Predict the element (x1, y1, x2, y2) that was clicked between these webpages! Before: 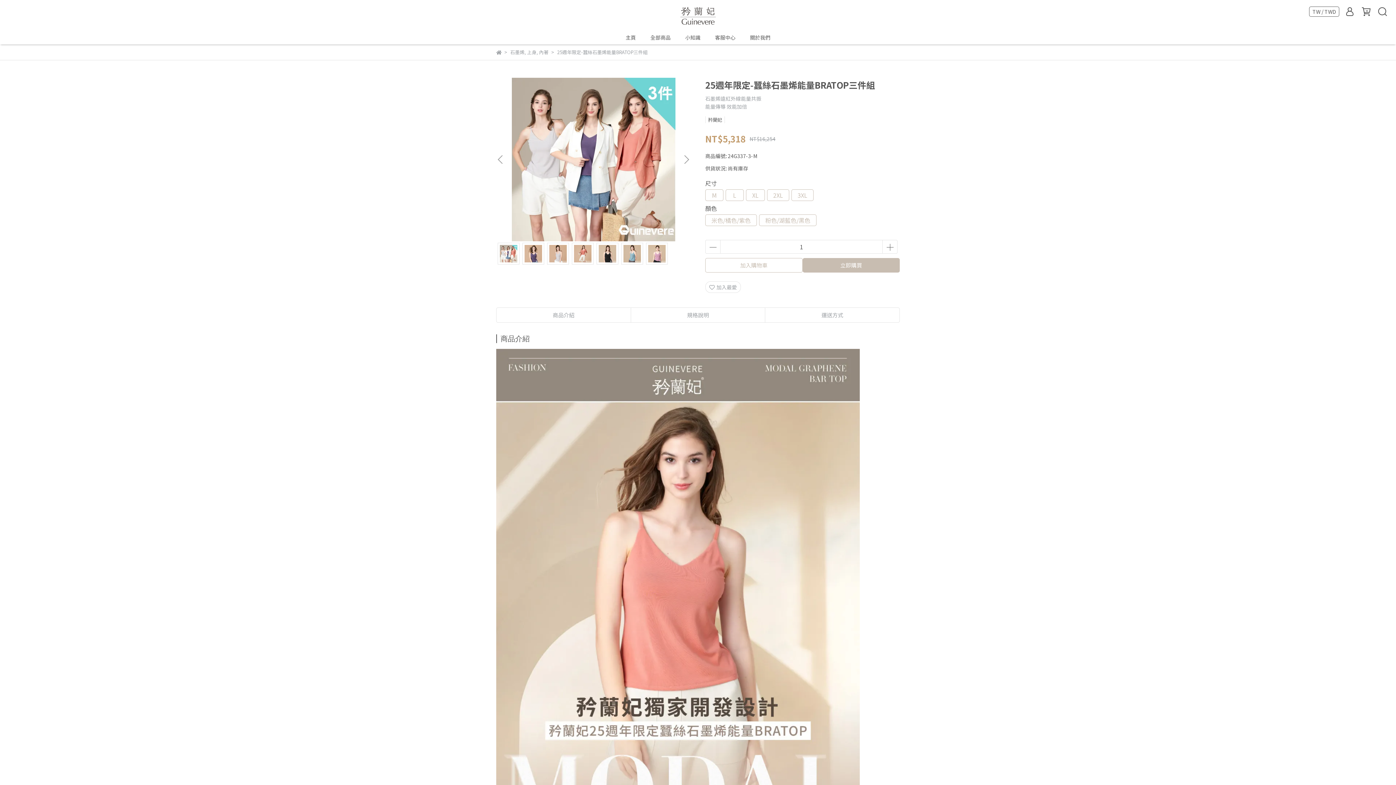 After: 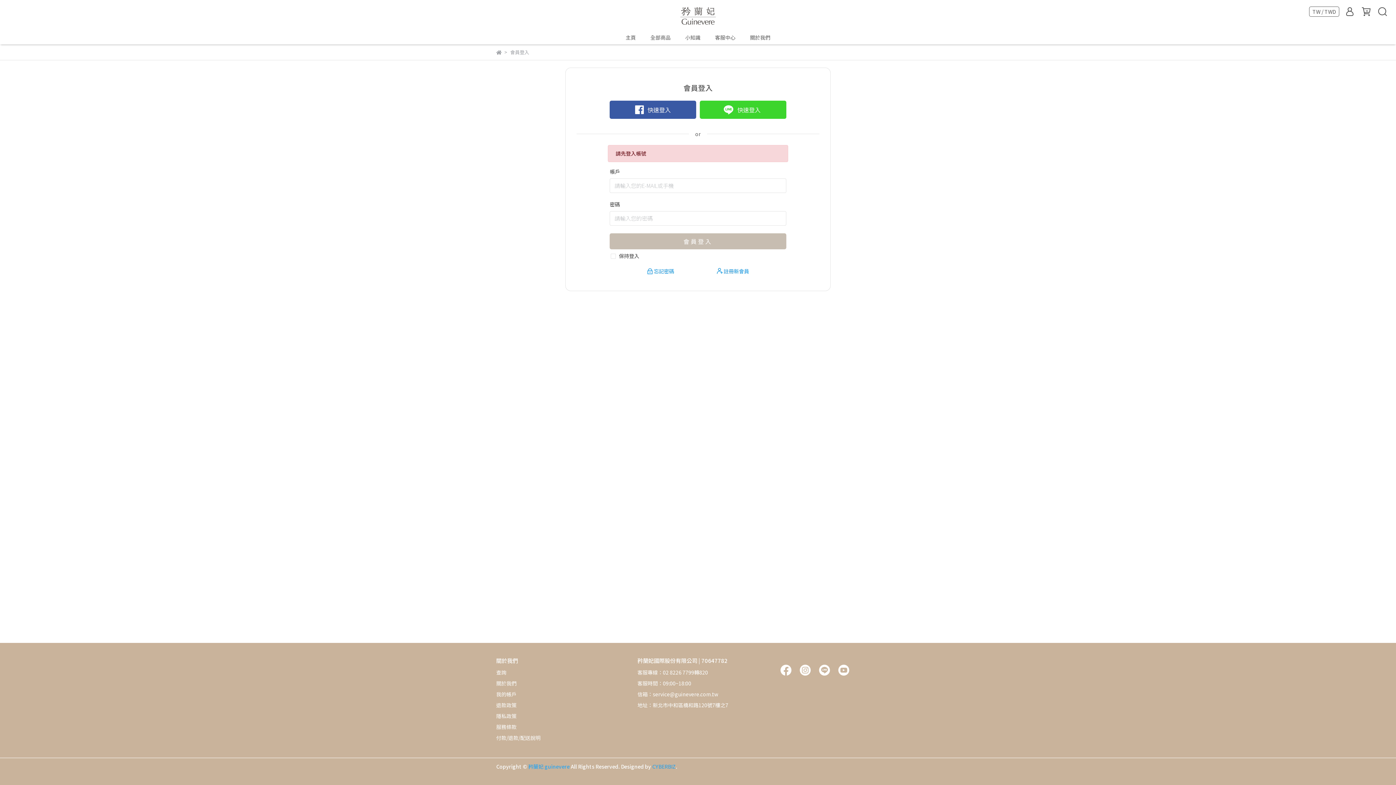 Action: bbox: (705, 281, 741, 293) label: 加入最愛